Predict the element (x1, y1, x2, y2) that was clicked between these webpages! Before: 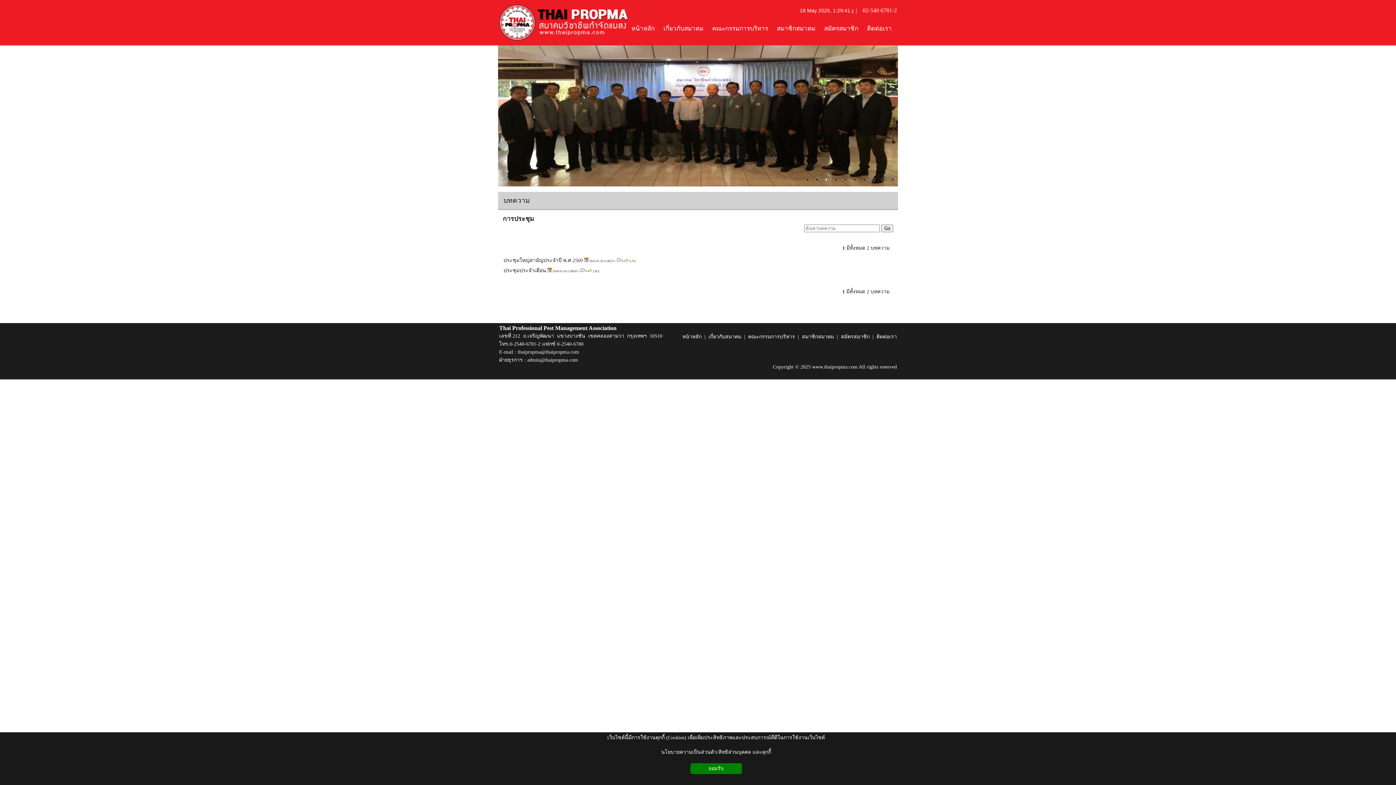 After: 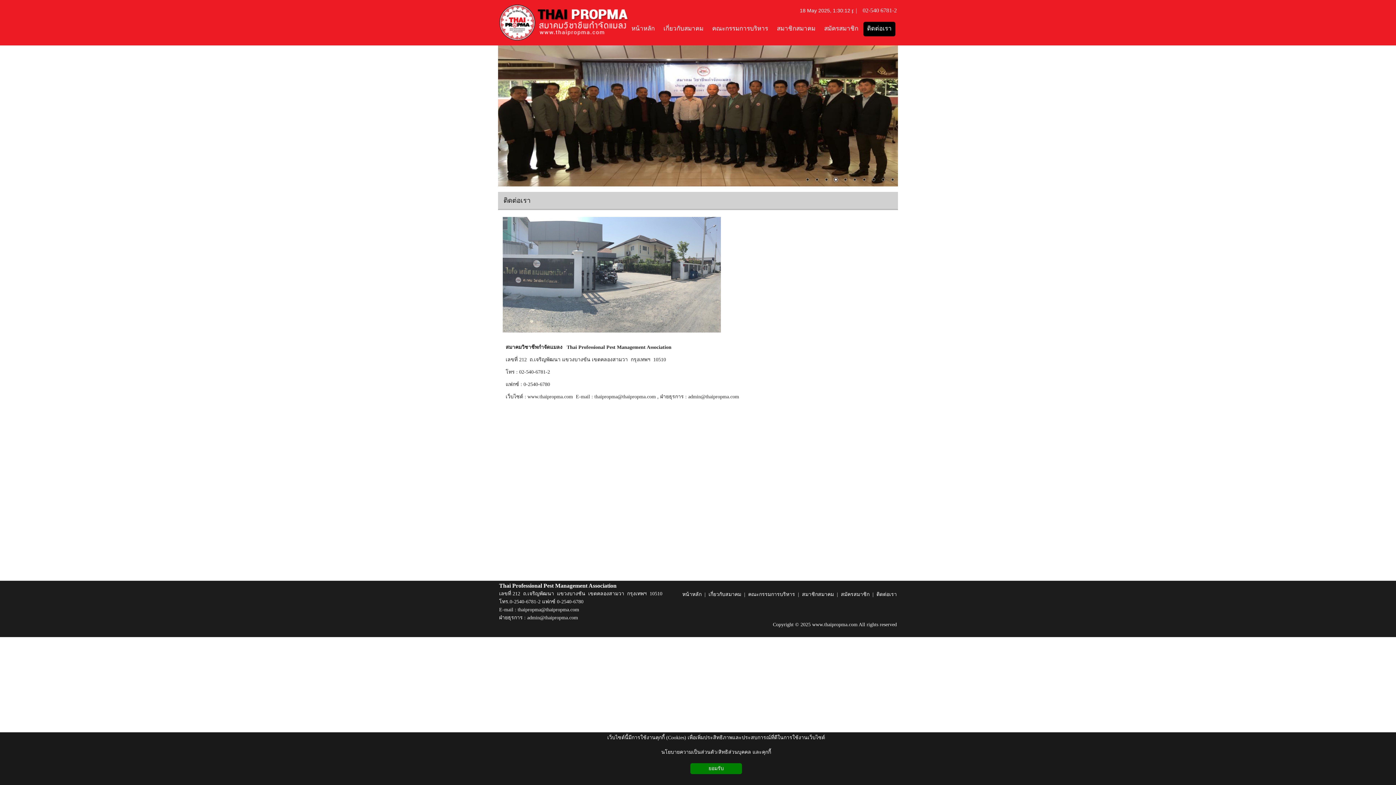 Action: bbox: (876, 334, 897, 339) label: ติดต่อเรา